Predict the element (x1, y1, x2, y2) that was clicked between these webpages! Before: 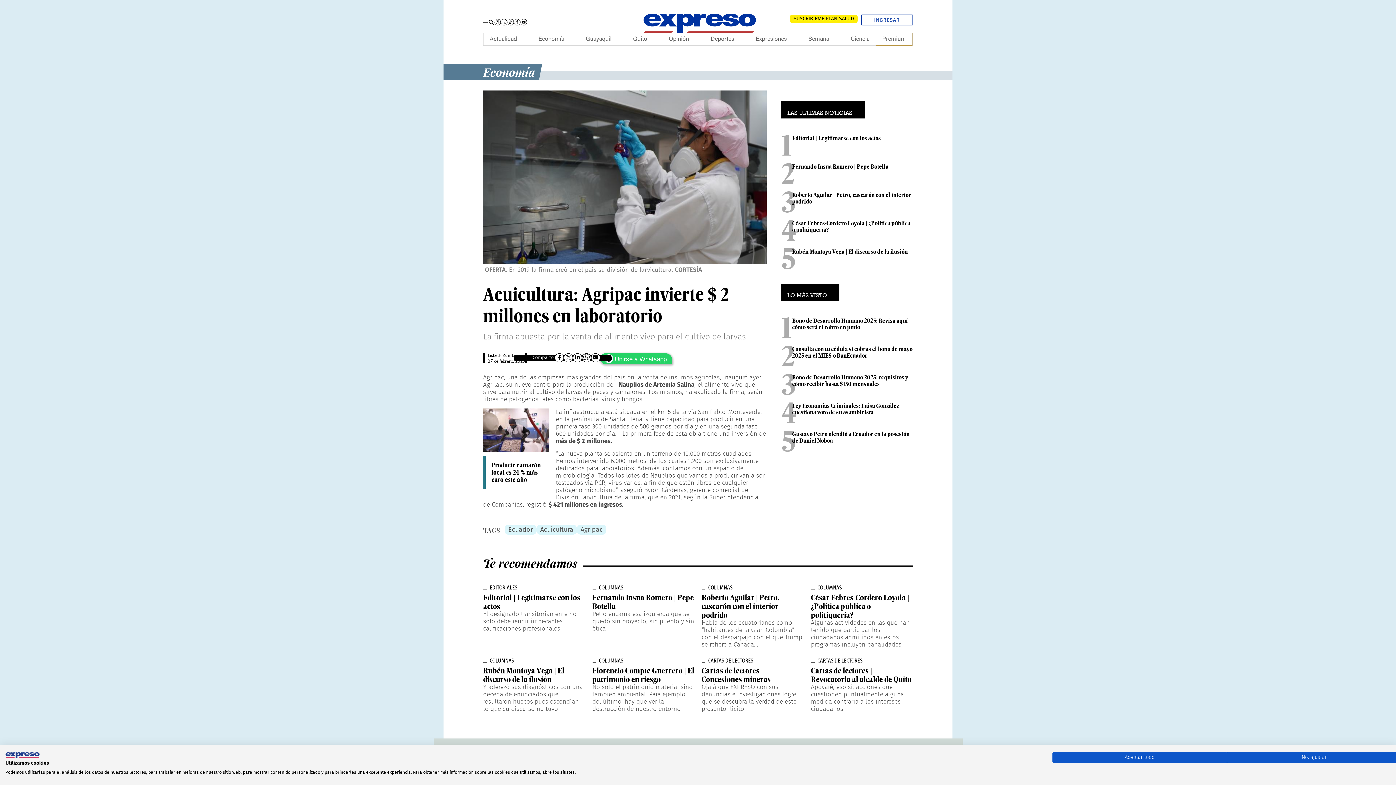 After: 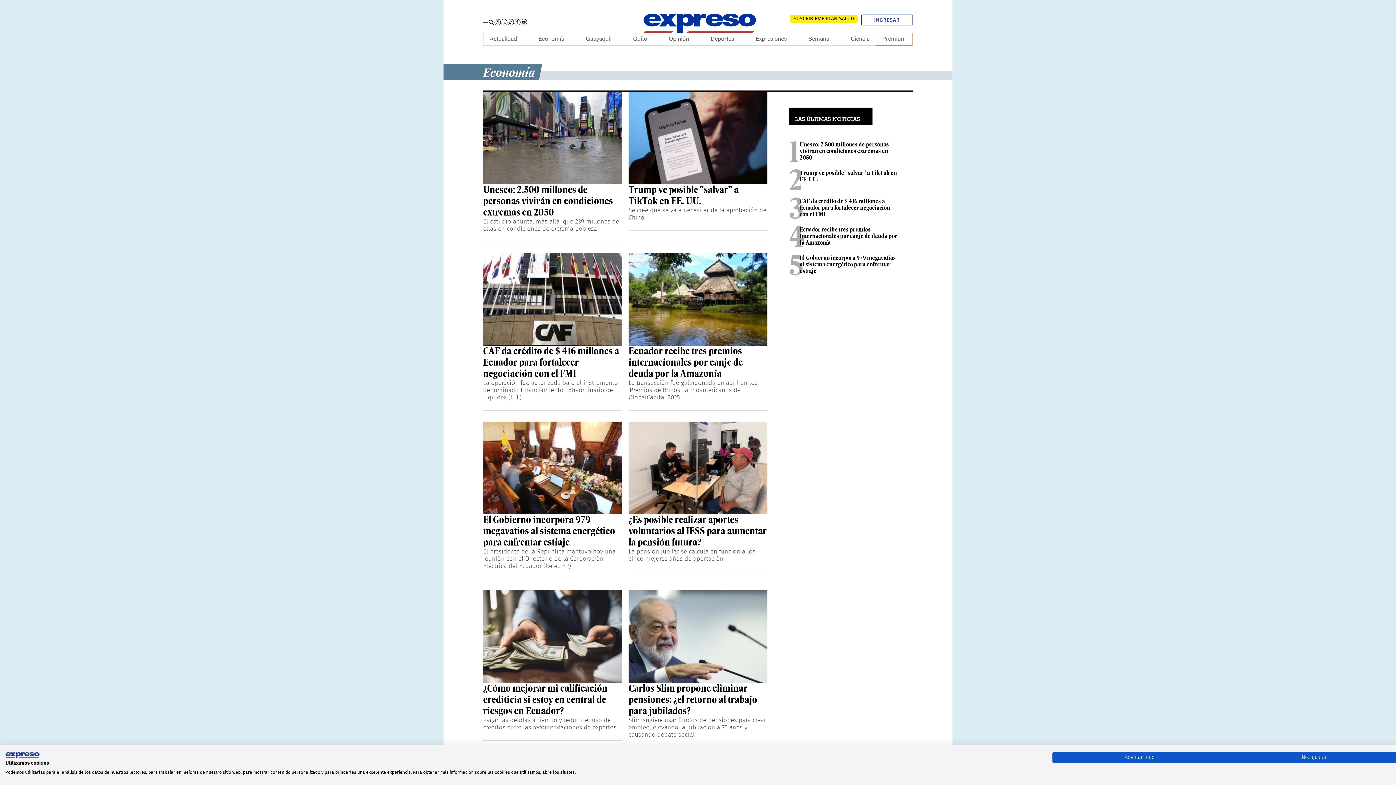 Action: label: Economía bbox: (538, 33, 564, 45)